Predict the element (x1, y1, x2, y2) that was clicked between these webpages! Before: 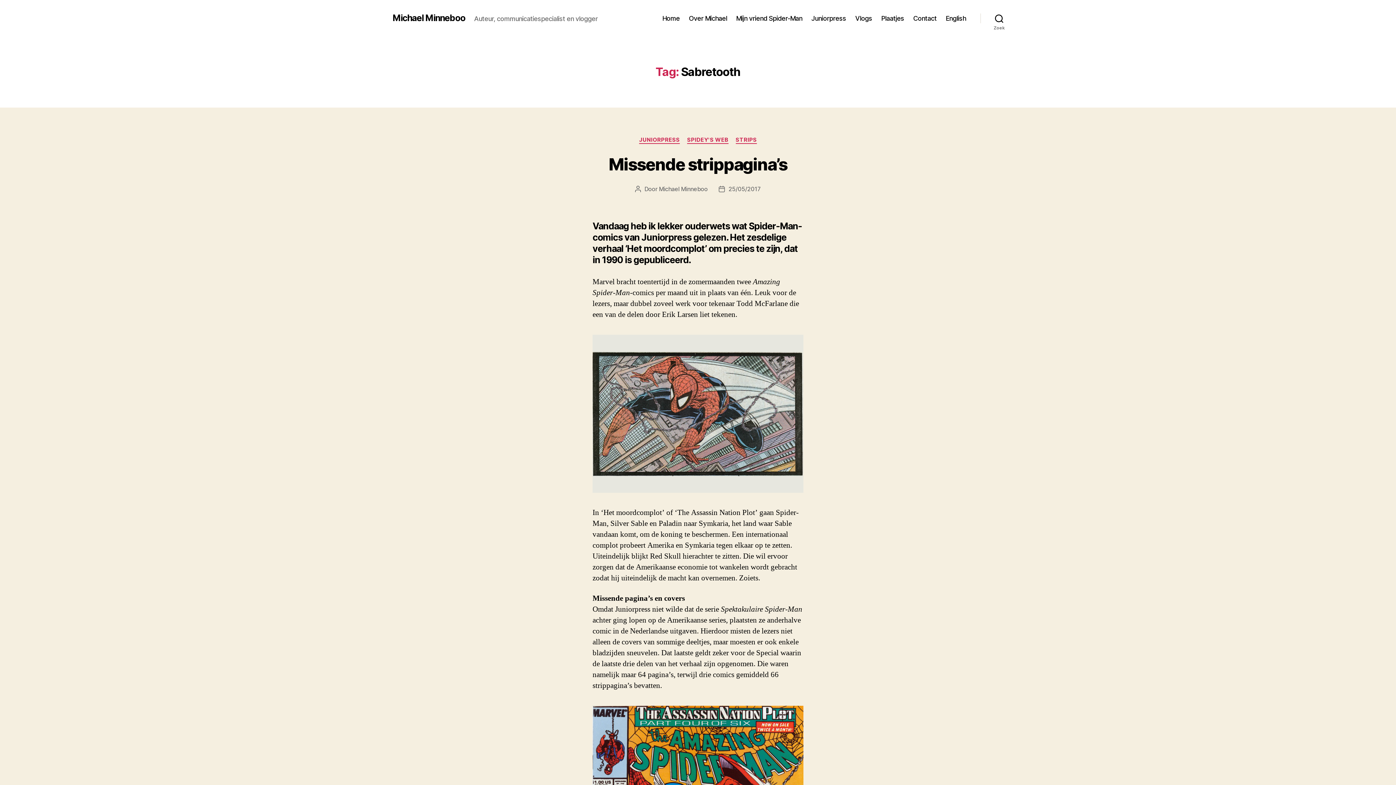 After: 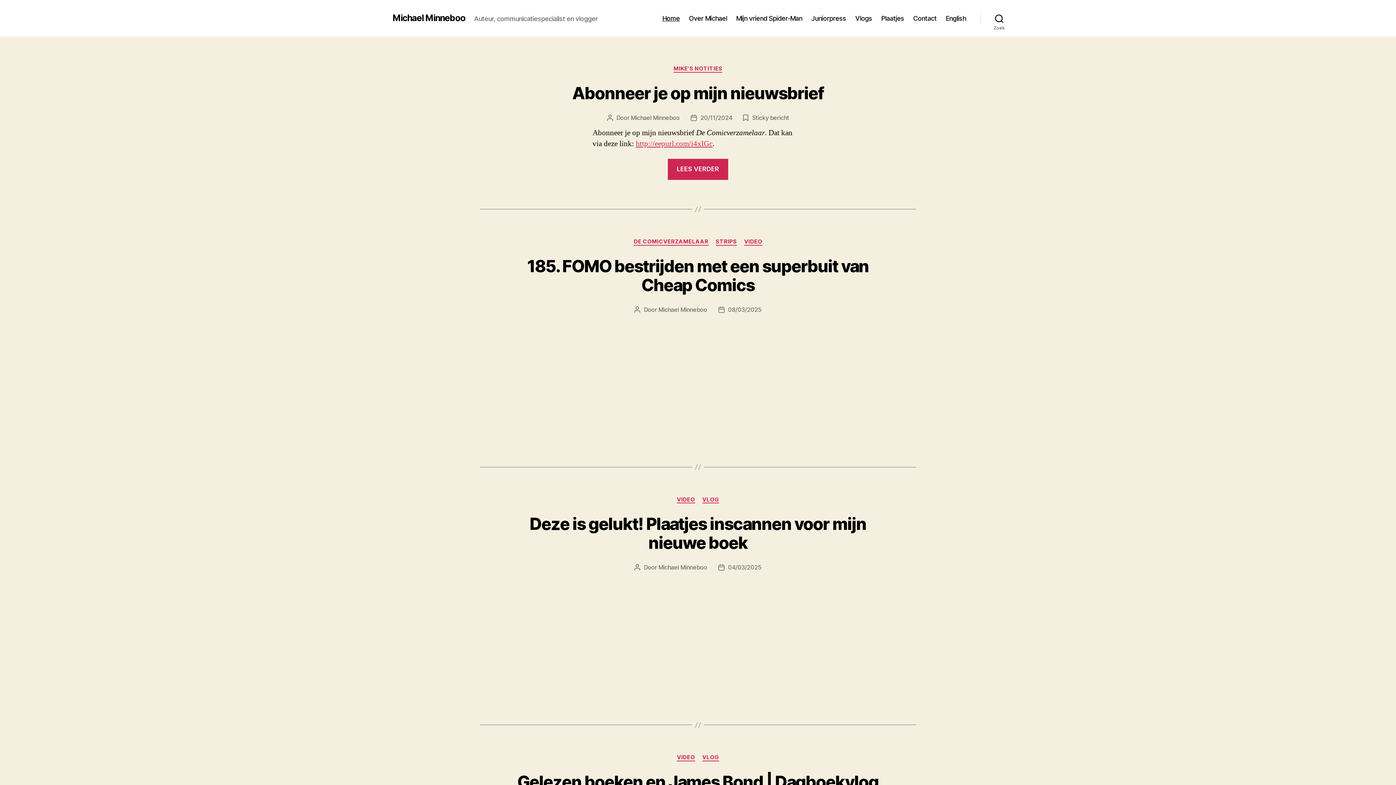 Action: bbox: (392, 13, 465, 22) label: Michael Minneboo